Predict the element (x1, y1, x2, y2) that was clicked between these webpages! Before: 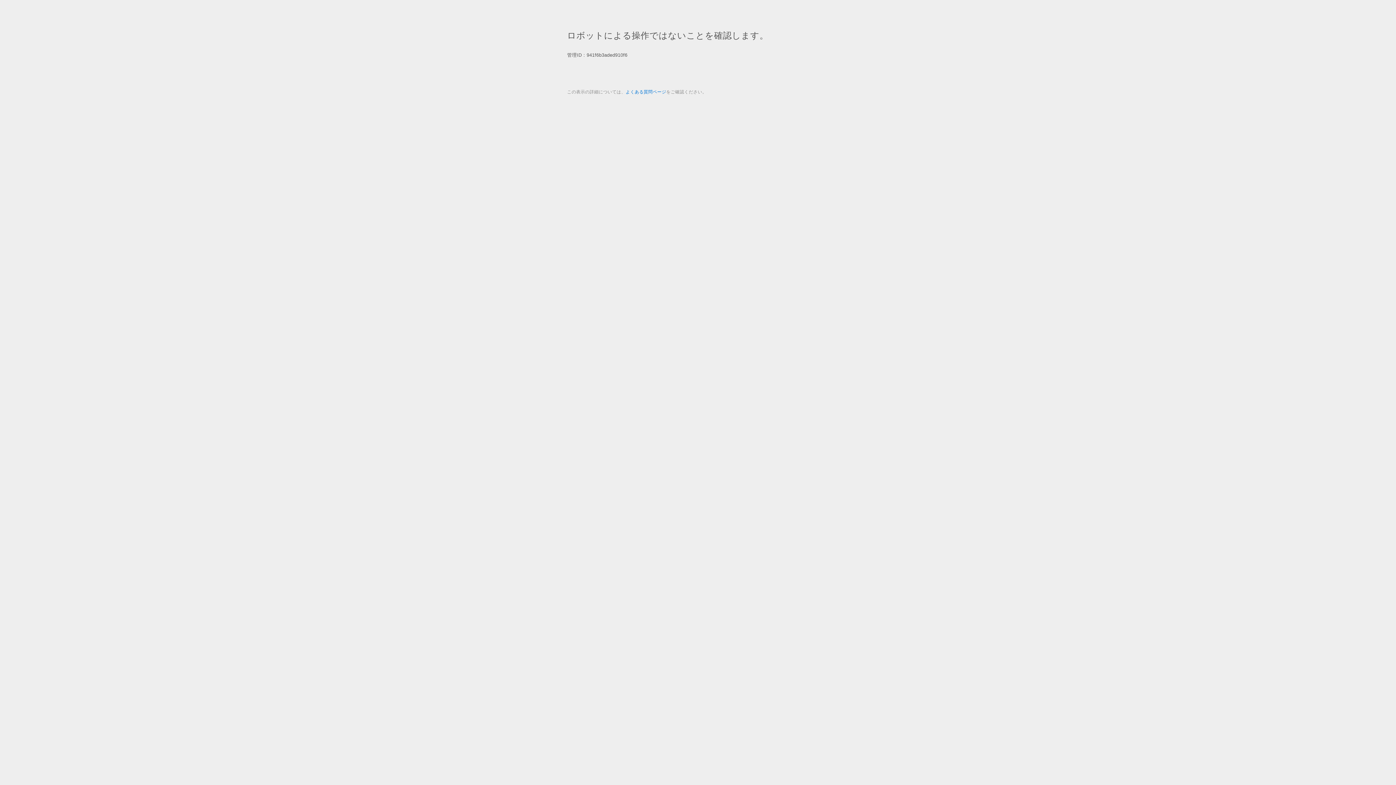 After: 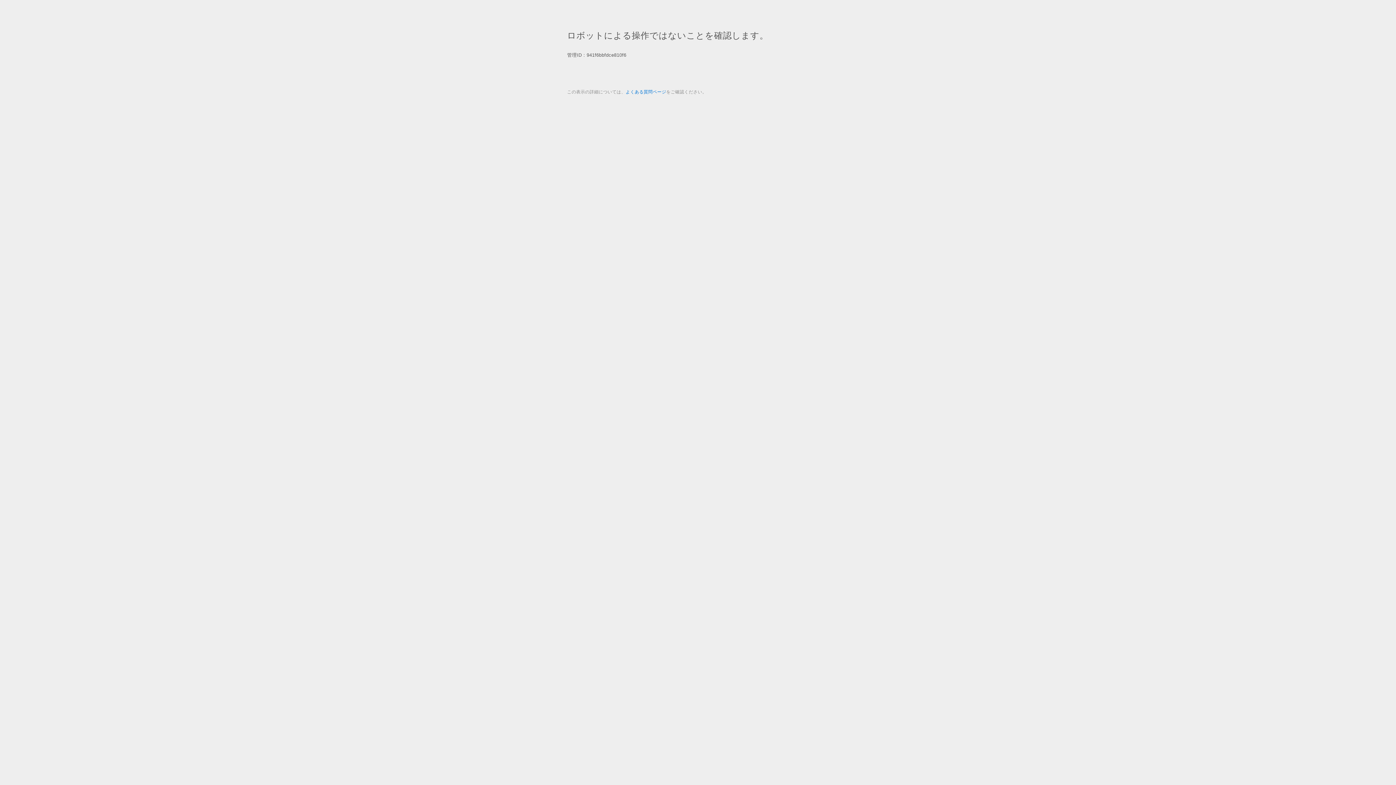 Action: label: よくある質問ページ bbox: (625, 89, 666, 94)